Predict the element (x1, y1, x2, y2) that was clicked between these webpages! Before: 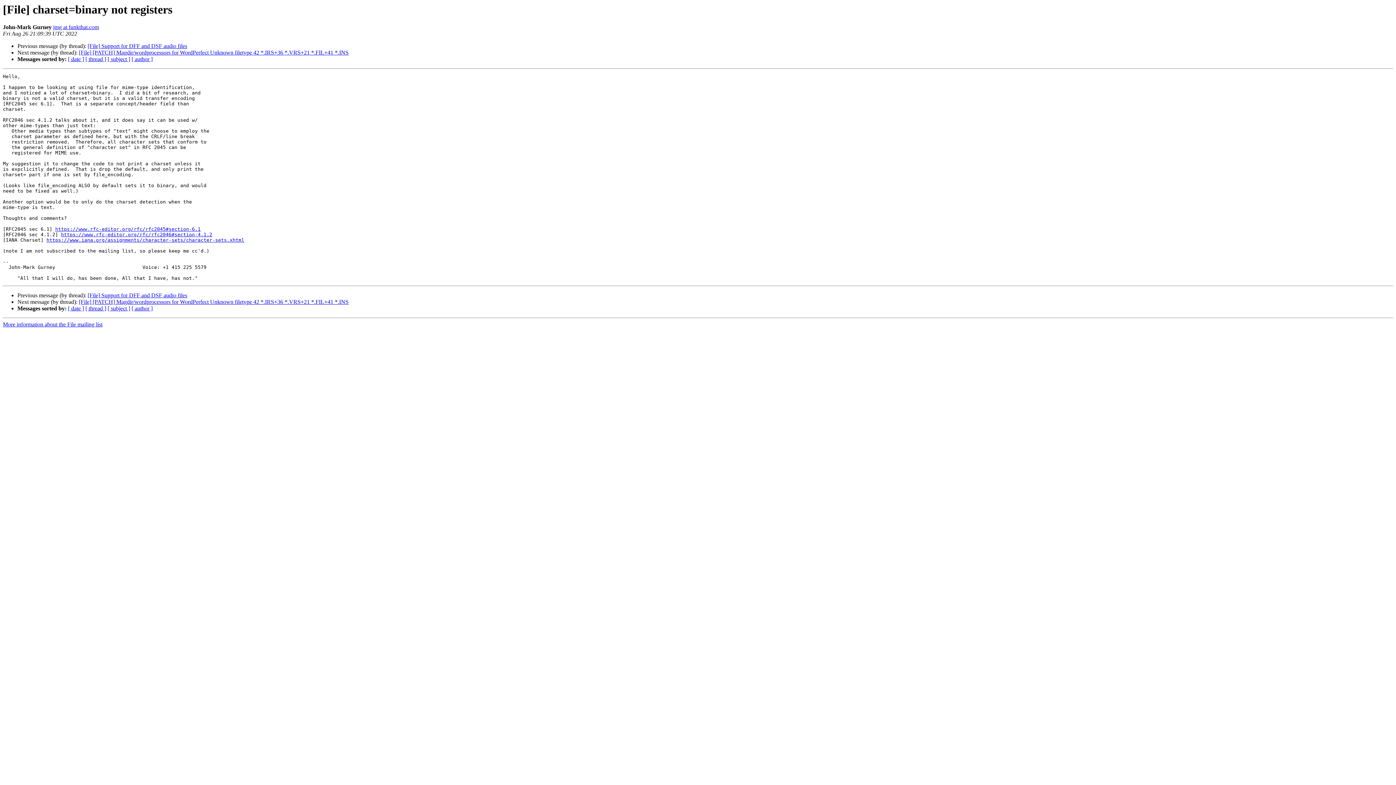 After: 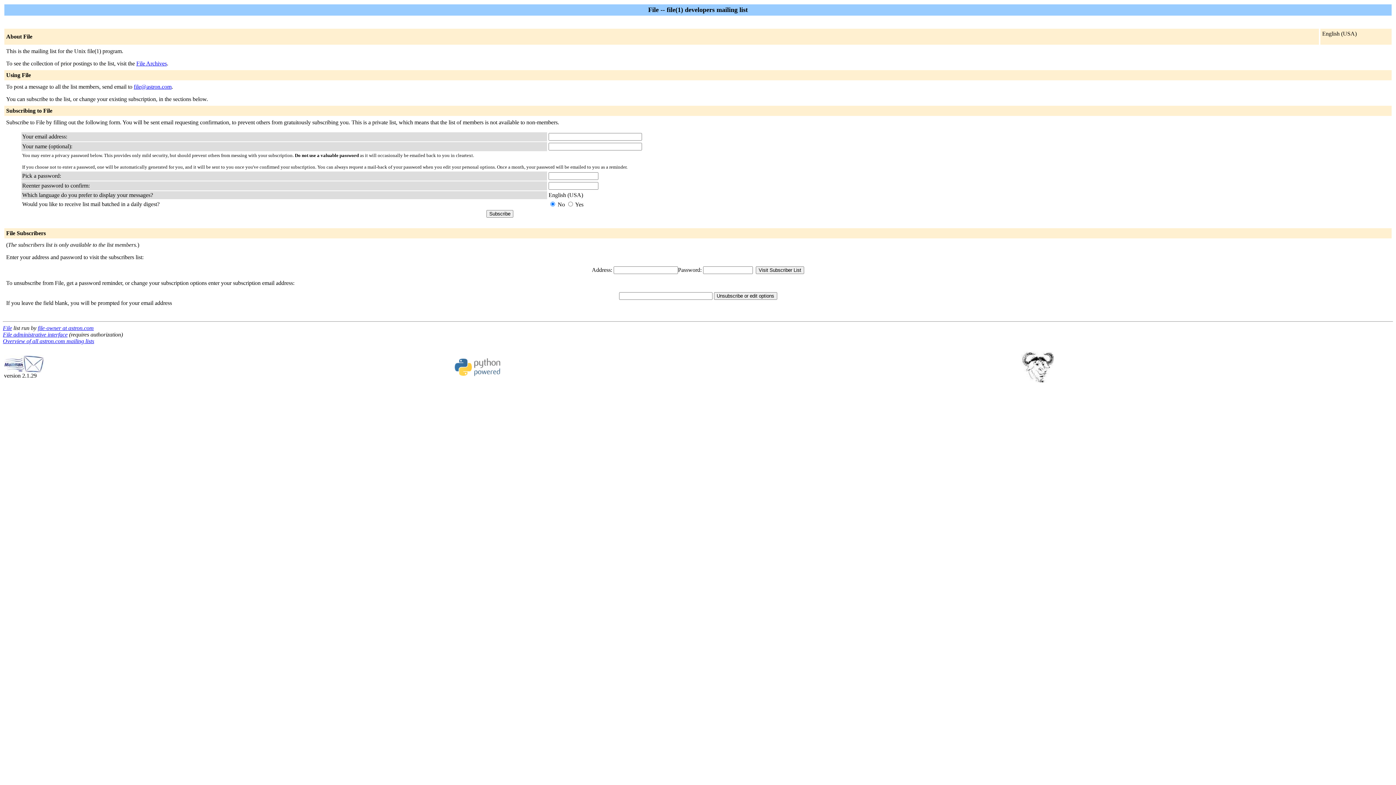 Action: label: More information about the File mailing list bbox: (2, 321, 102, 327)